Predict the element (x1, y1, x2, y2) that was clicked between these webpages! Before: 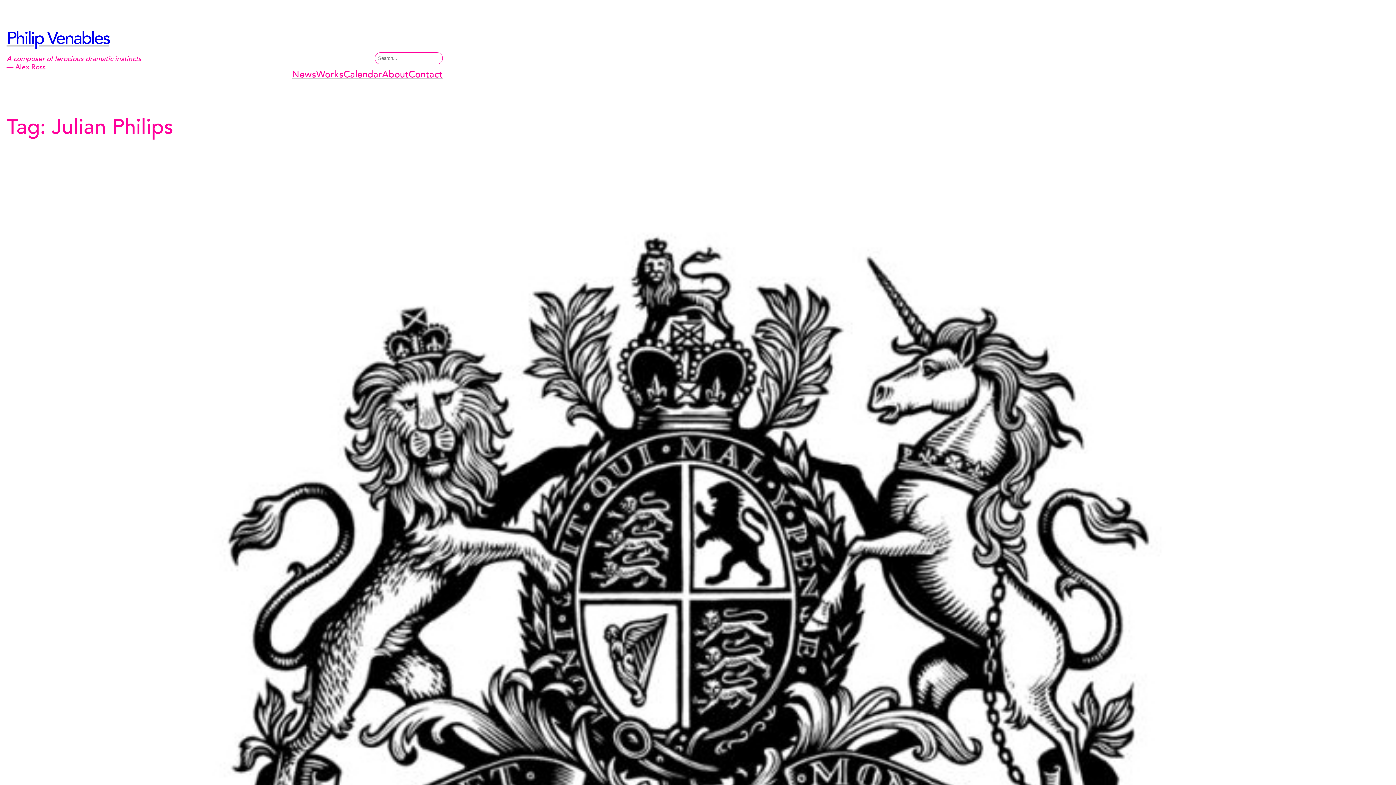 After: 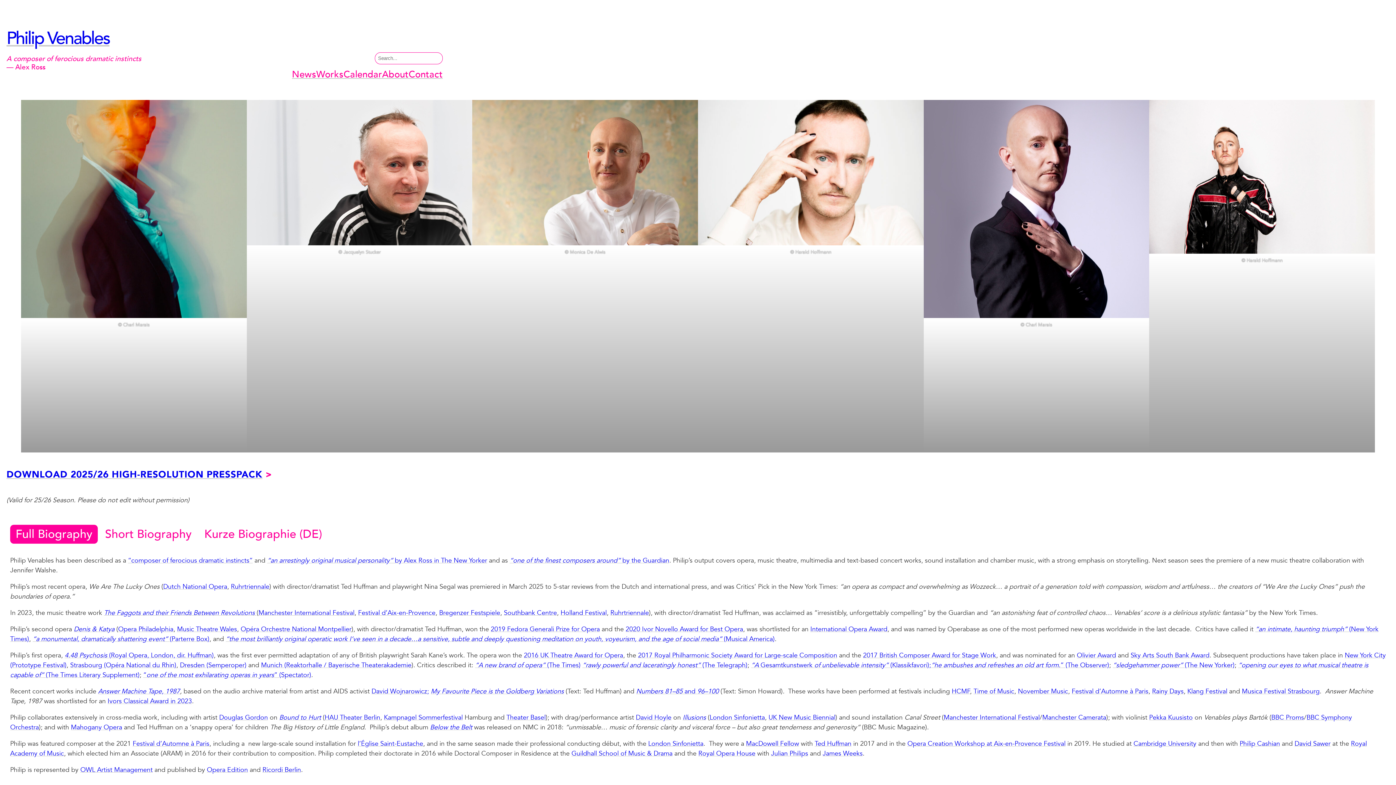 Action: label: About bbox: (382, 69, 408, 78)